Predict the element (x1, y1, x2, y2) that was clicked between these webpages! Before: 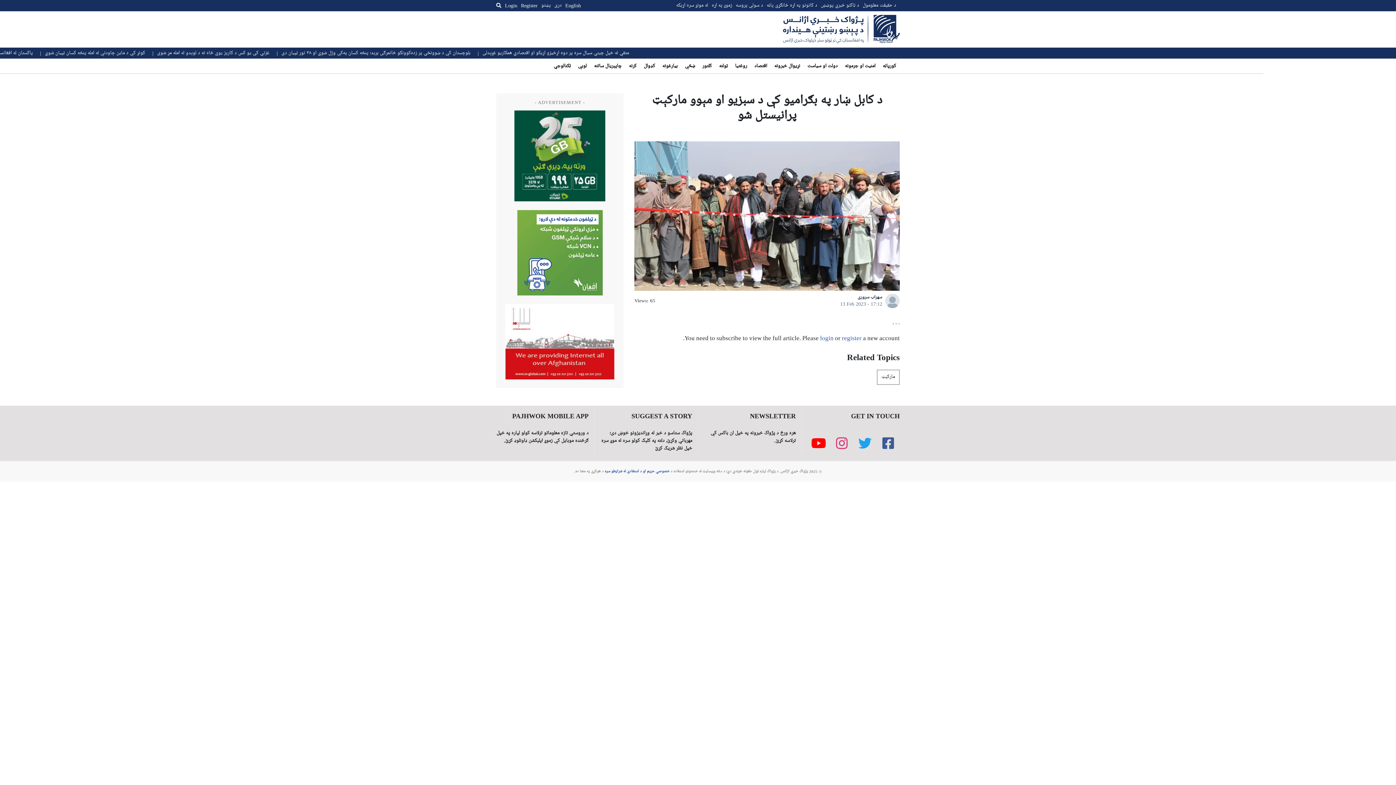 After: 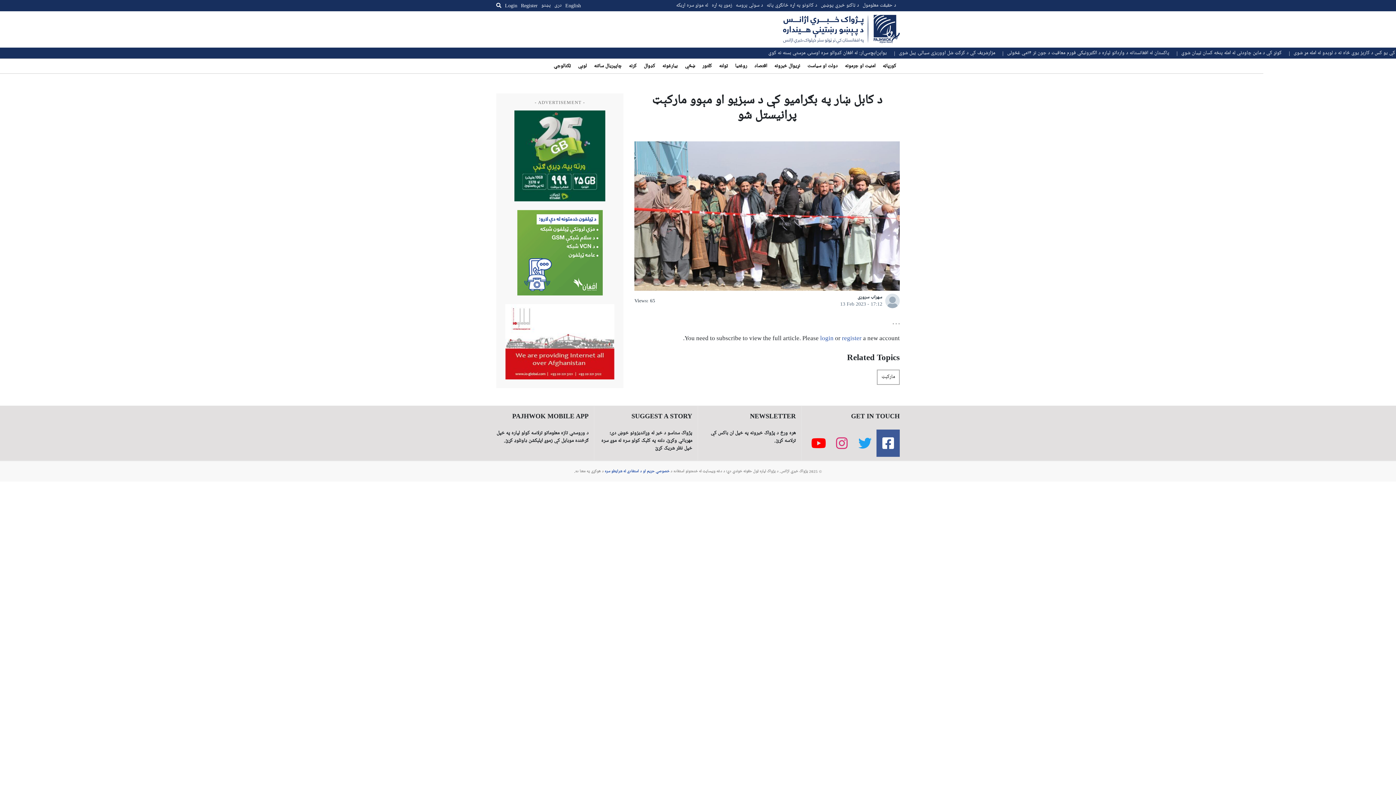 Action: bbox: (876, 429, 900, 457)